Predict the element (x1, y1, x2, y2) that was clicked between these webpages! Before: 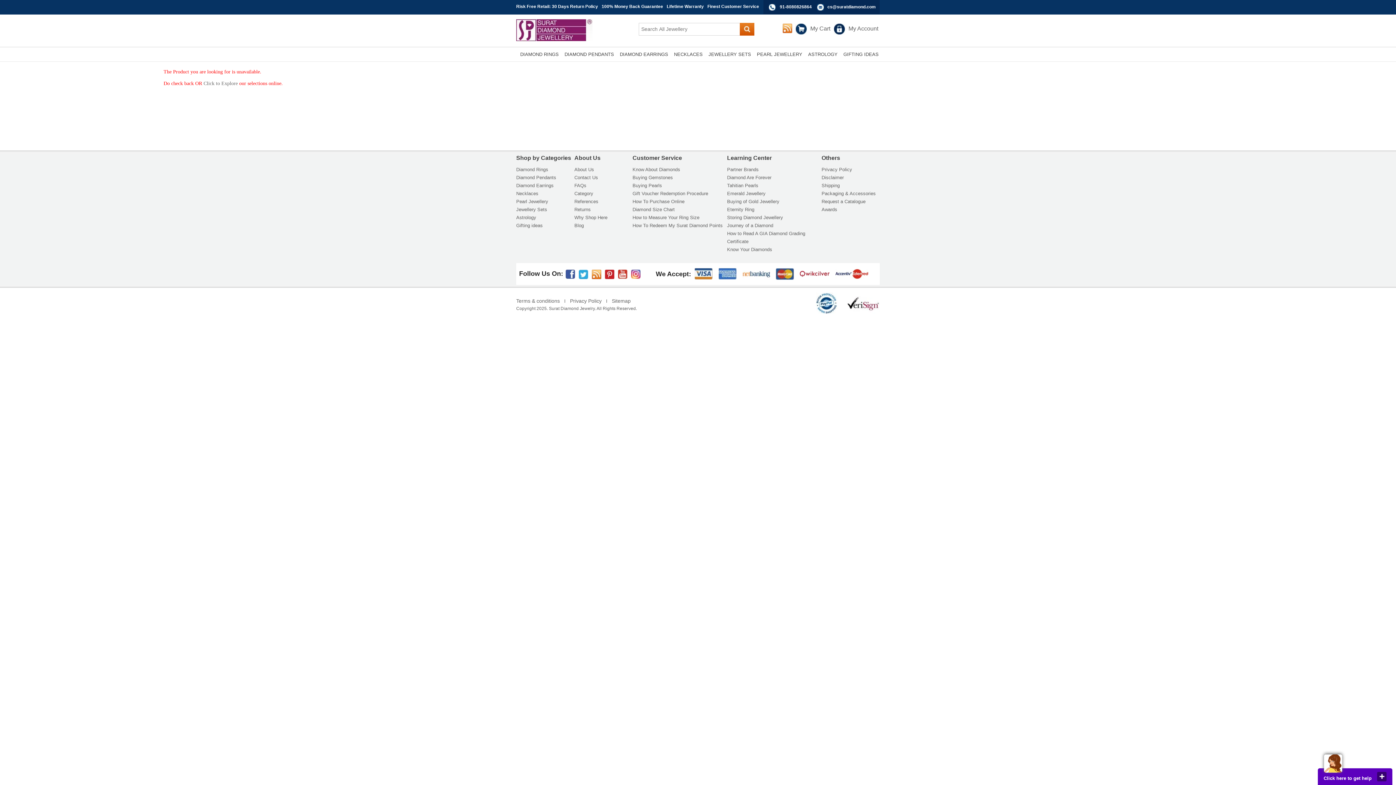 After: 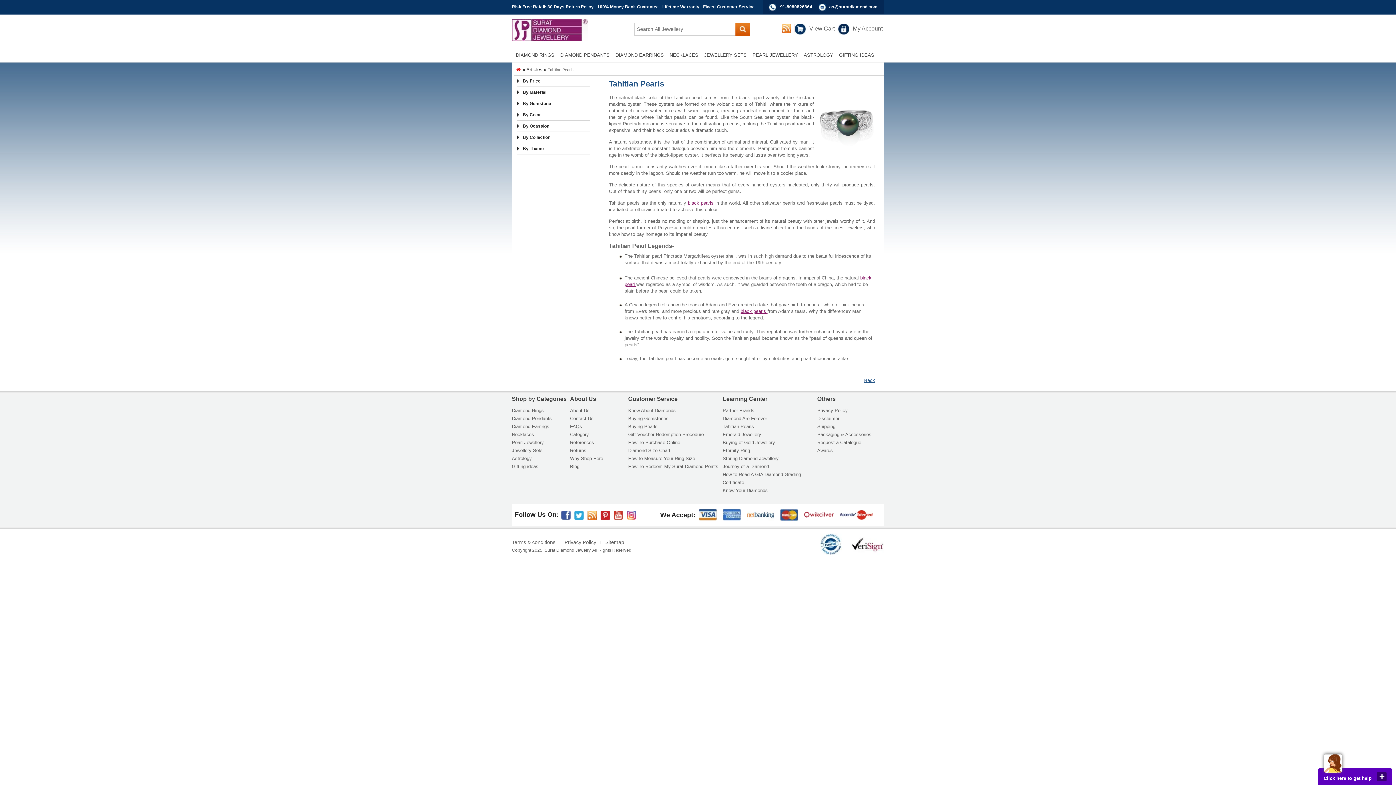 Action: bbox: (727, 182, 758, 188) label: Tahitian Pearls